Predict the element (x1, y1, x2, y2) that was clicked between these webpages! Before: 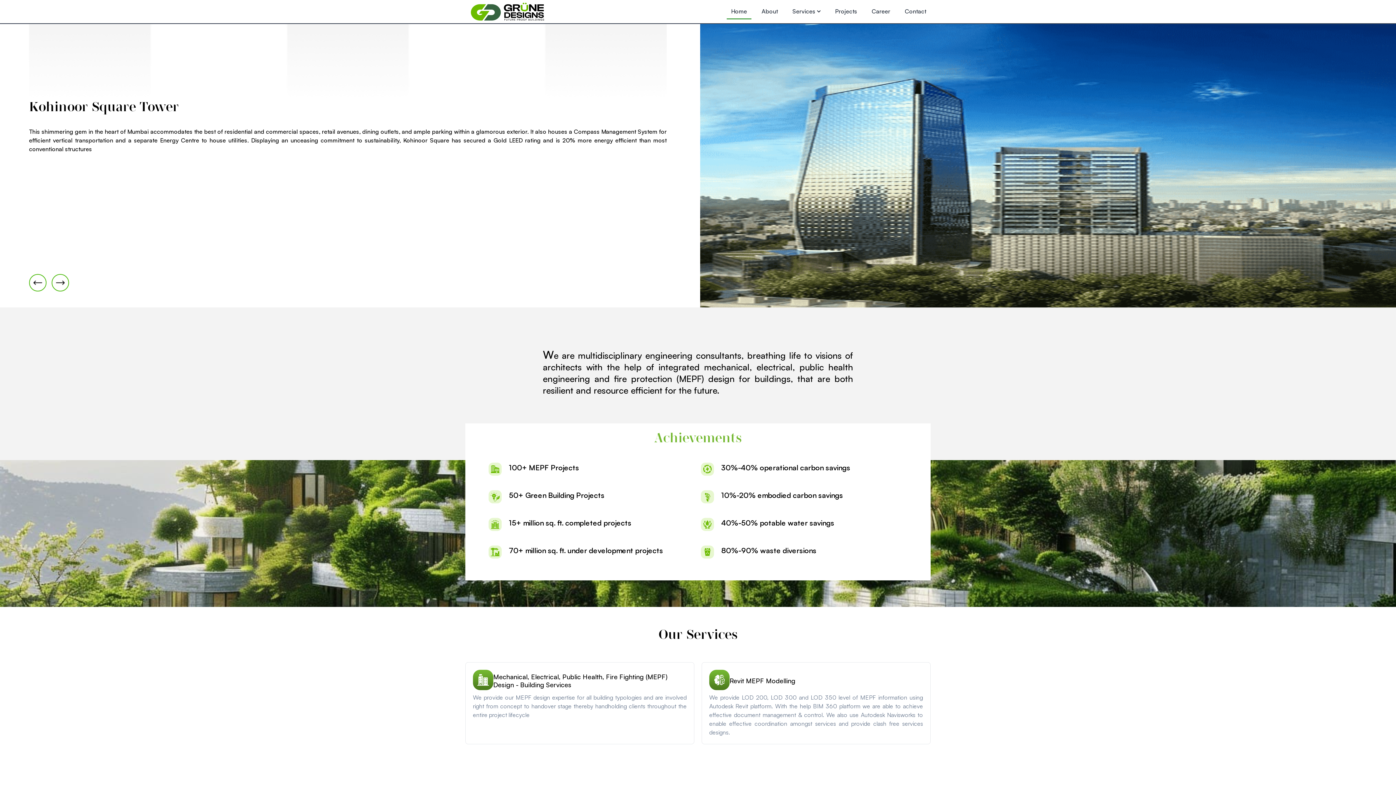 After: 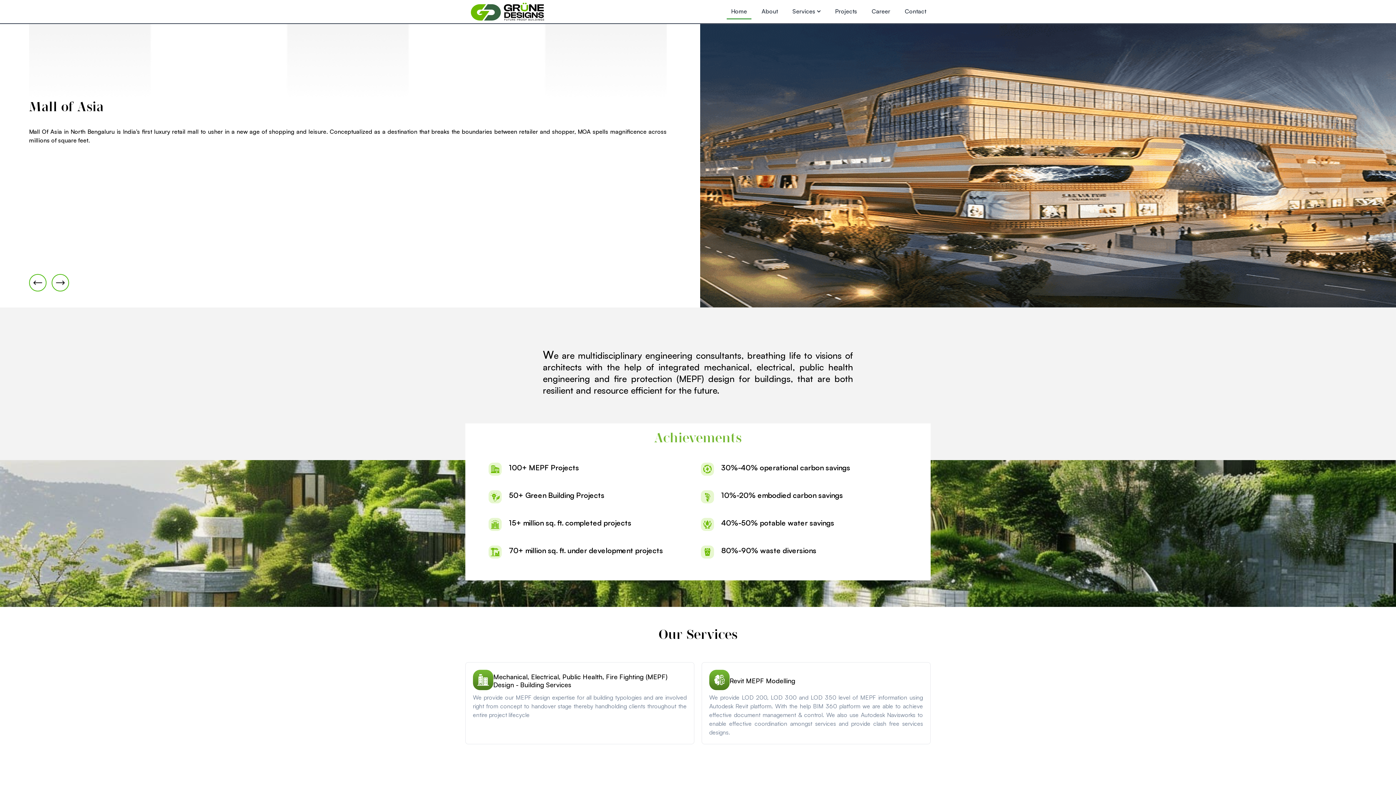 Action: bbox: (726, 4, 751, 19) label: Home